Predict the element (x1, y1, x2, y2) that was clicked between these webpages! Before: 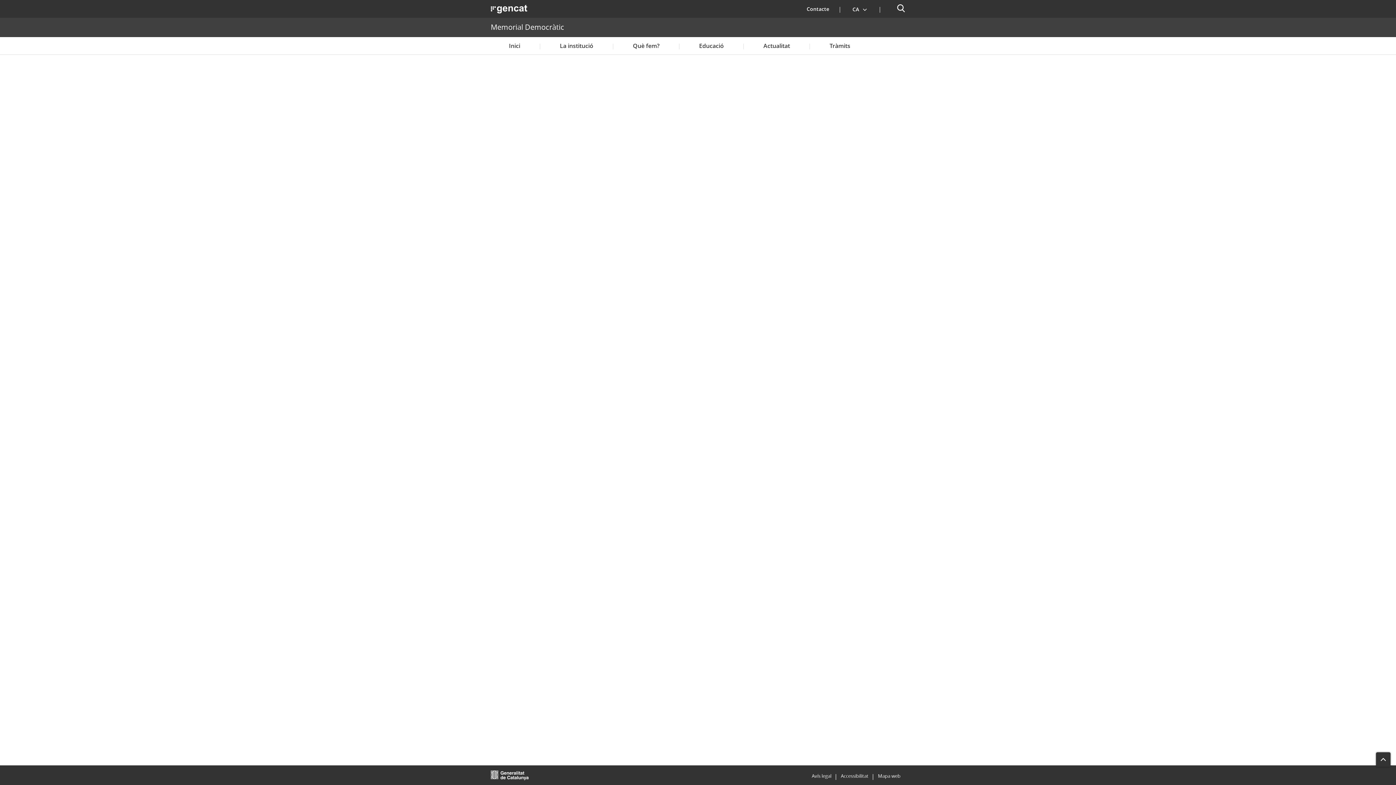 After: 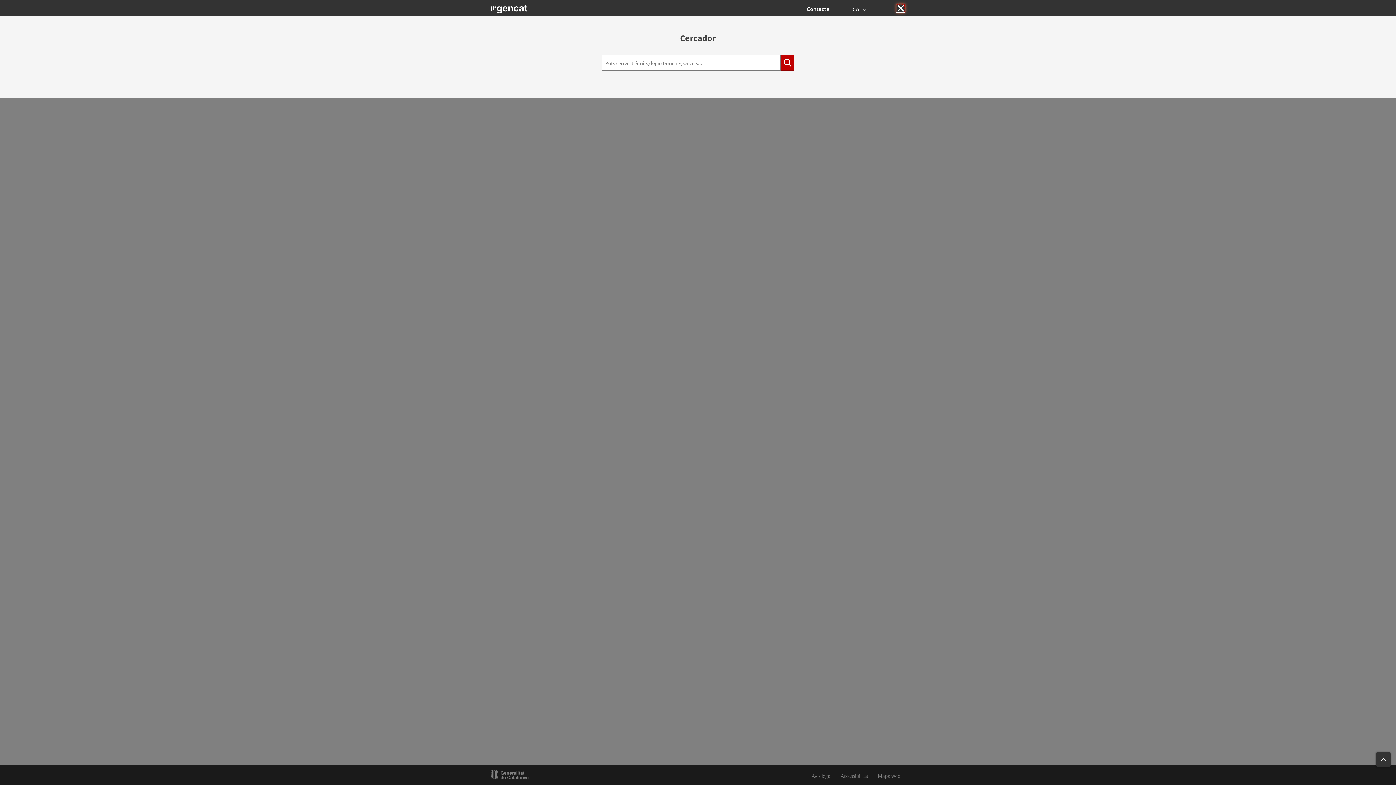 Action: label: Cercador bbox: (896, 4, 905, 12)